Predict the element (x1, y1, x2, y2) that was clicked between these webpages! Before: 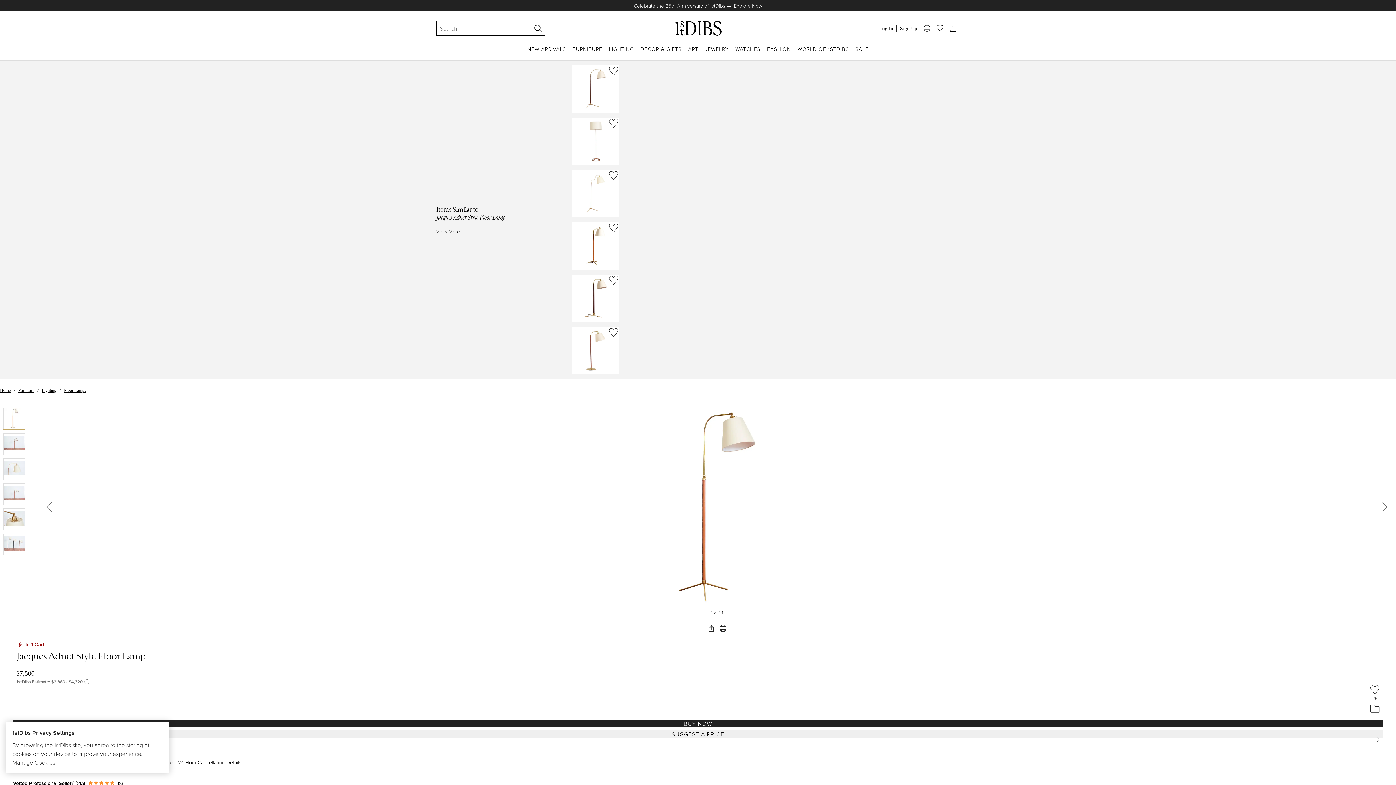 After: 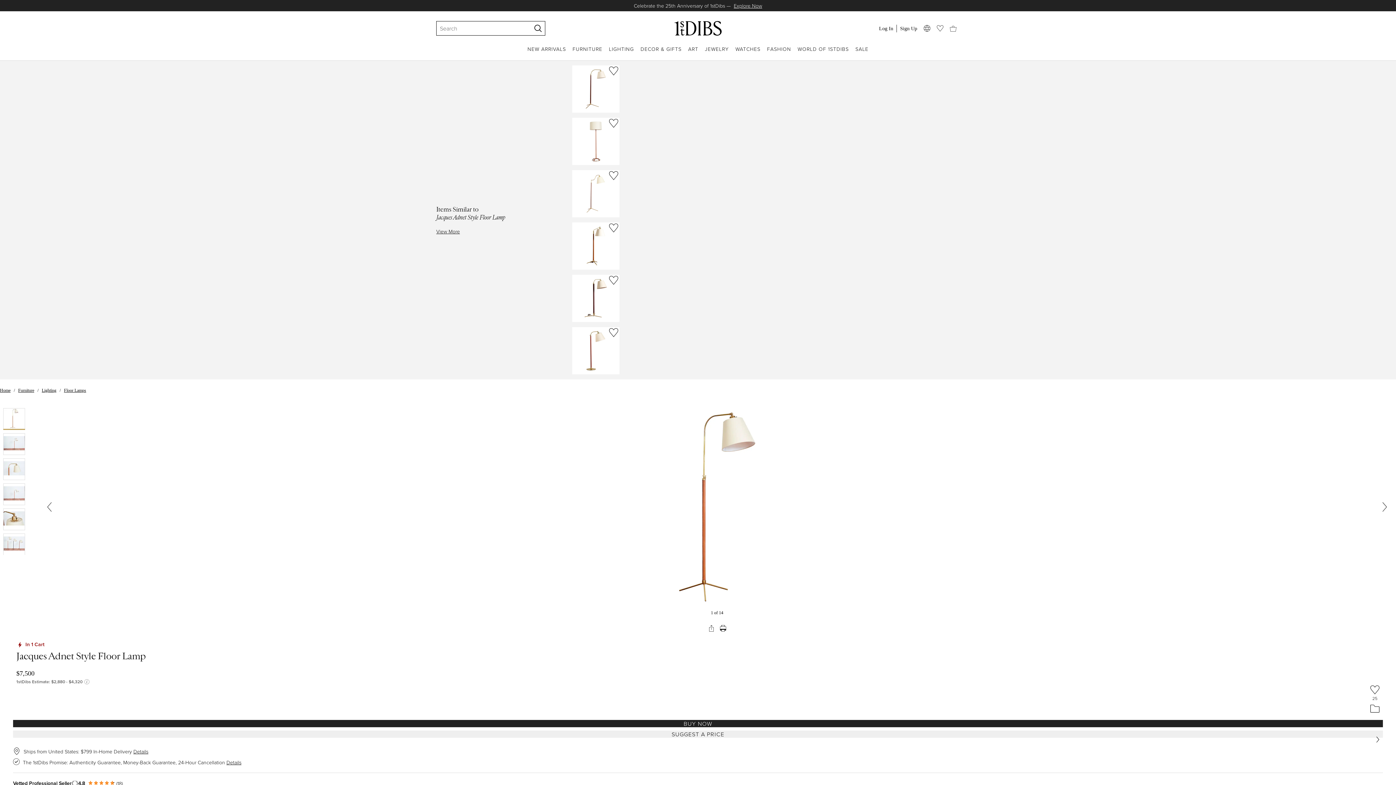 Action: bbox: (157, 729, 162, 734) label:  